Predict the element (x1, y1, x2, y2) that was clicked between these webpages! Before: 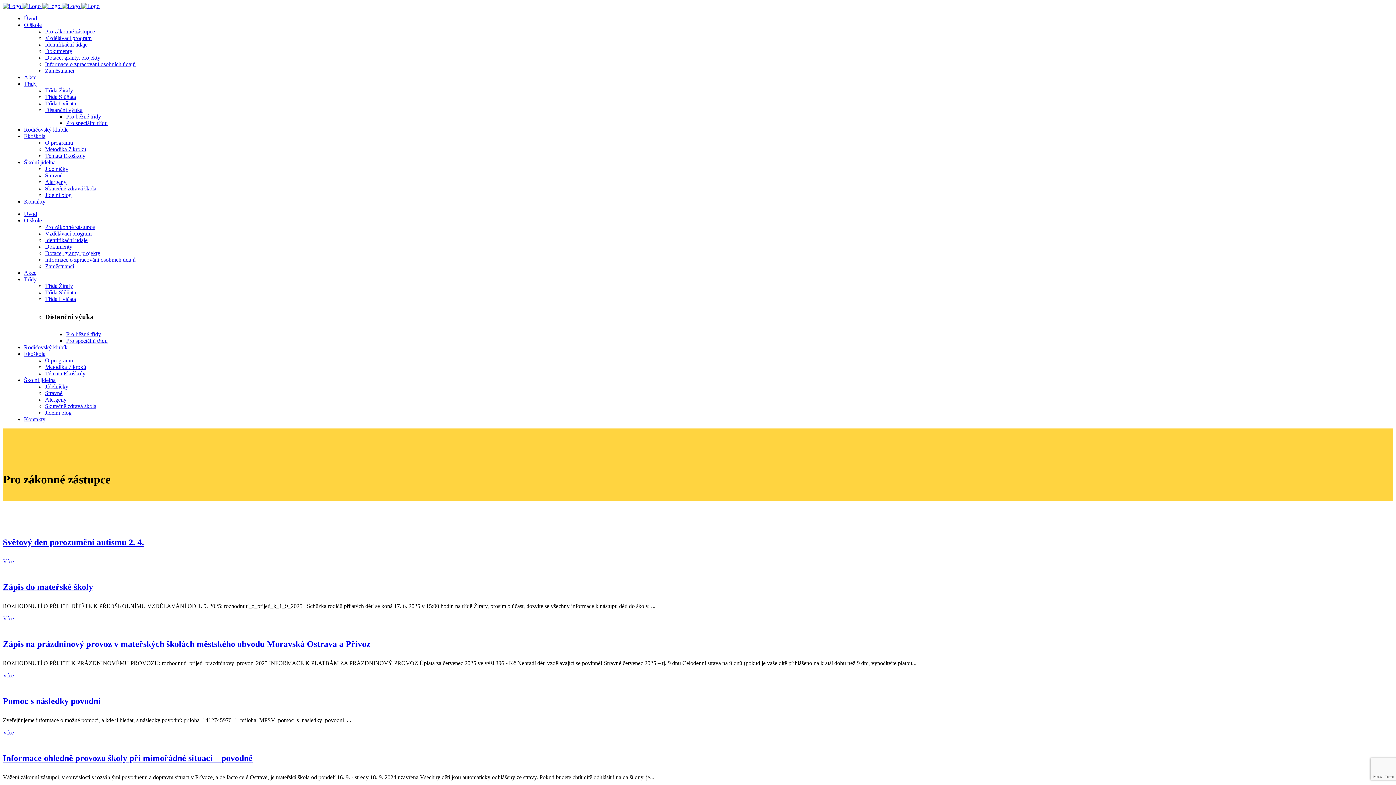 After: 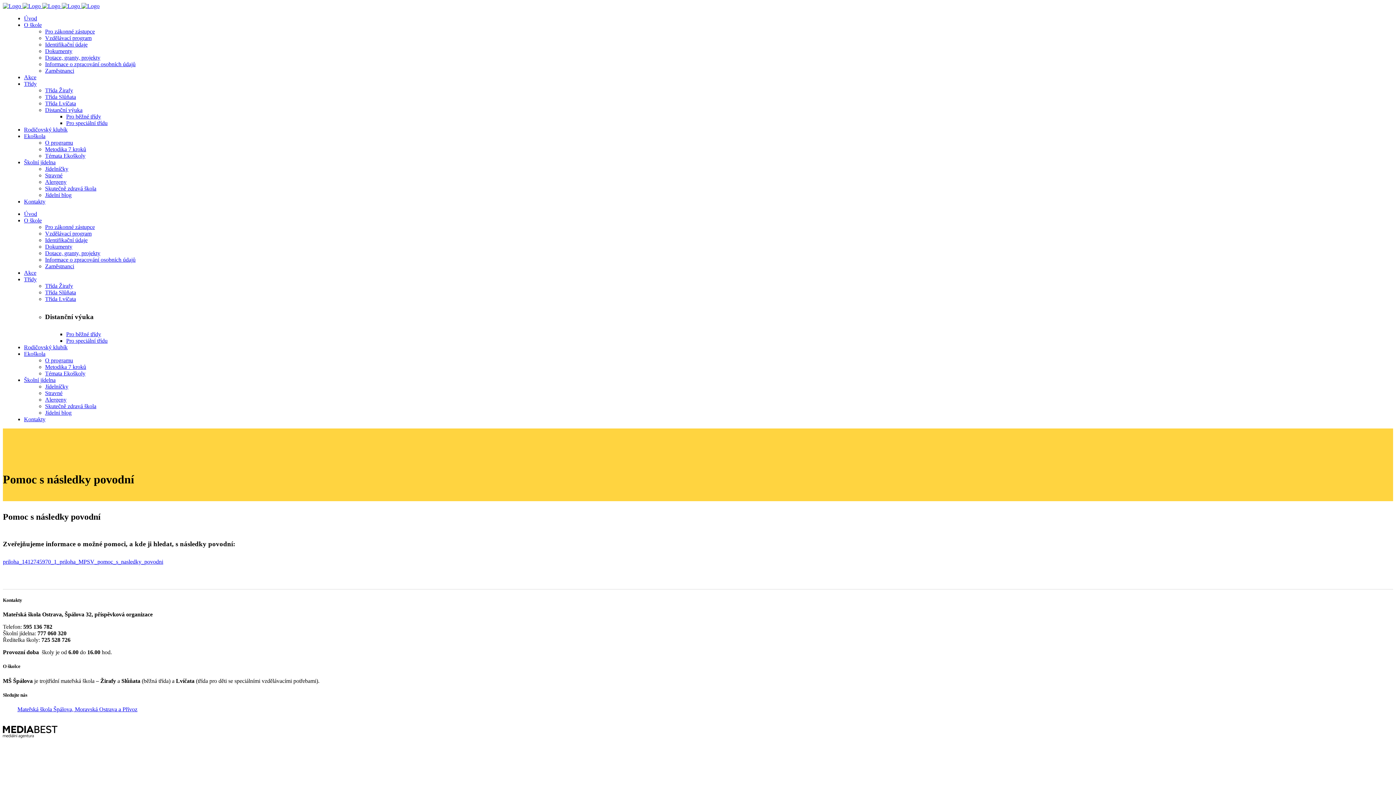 Action: bbox: (2, 696, 100, 706) label: Pomoc s následky povodní